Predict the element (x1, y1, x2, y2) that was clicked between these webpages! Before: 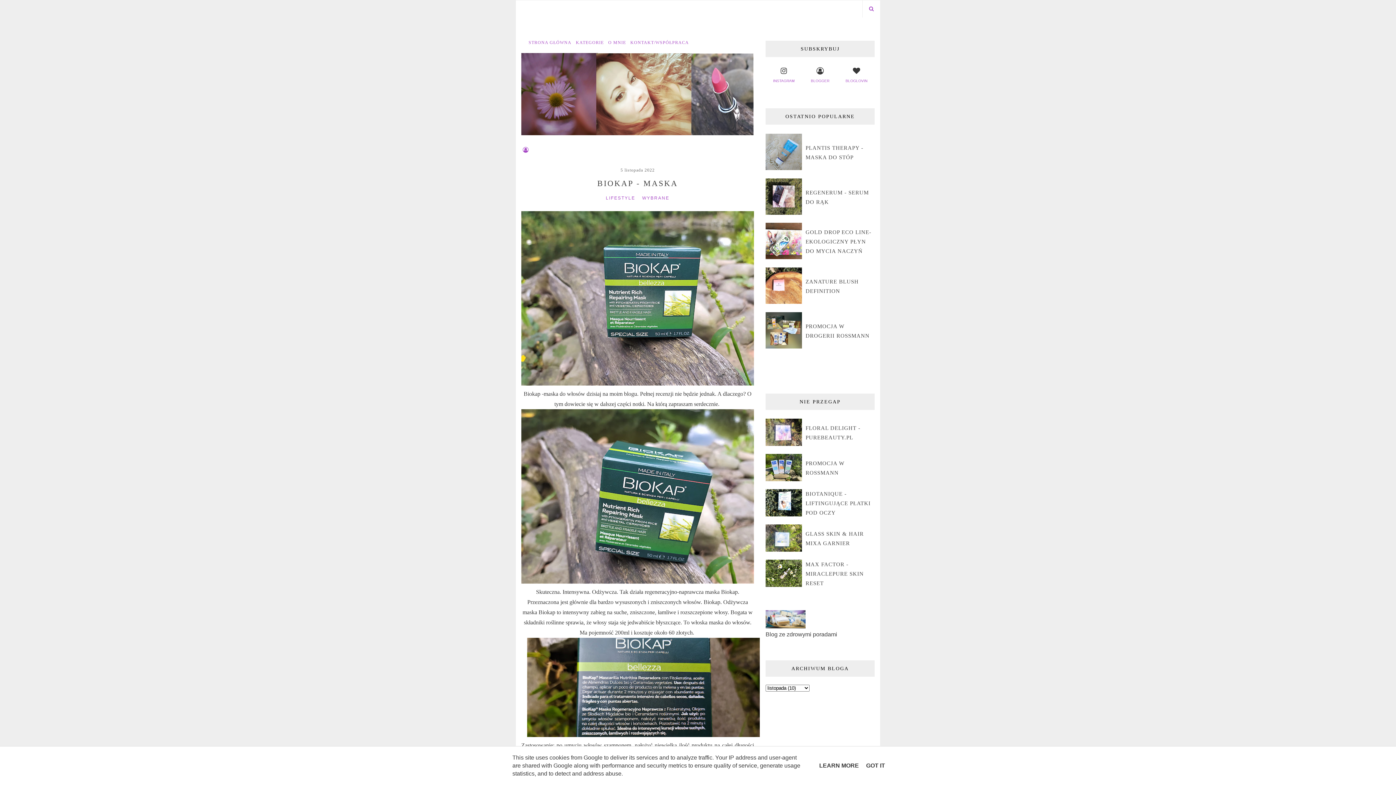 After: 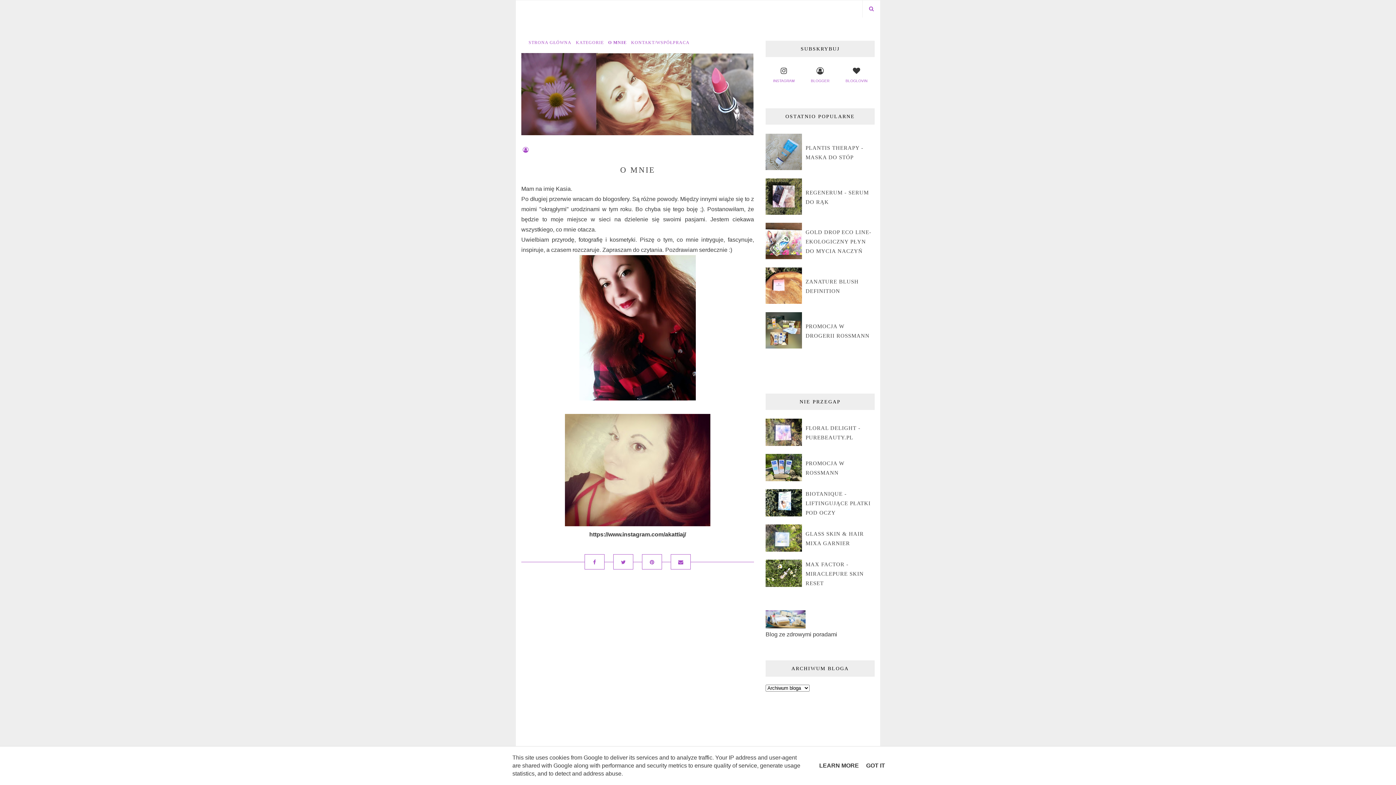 Action: bbox: (608, 33, 626, 51) label: O MNIE